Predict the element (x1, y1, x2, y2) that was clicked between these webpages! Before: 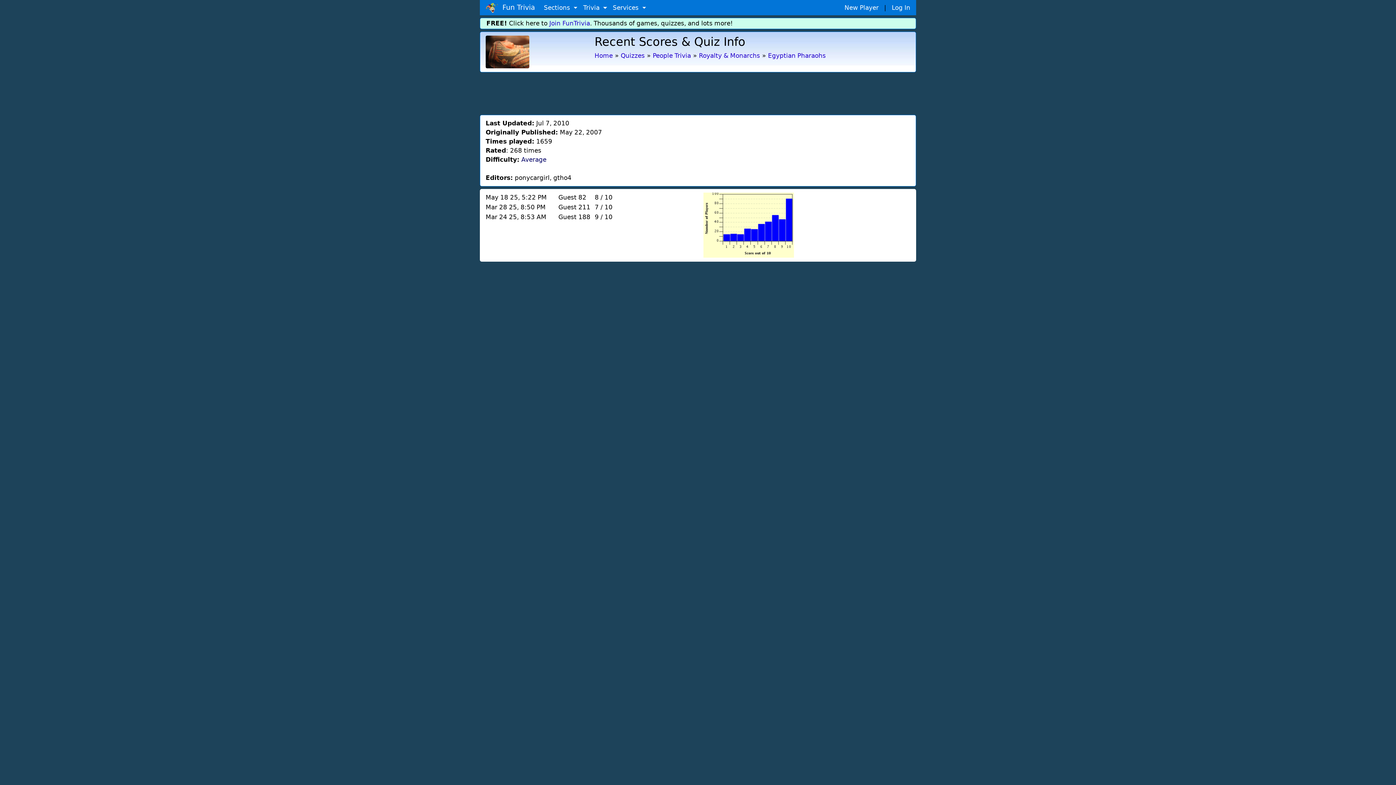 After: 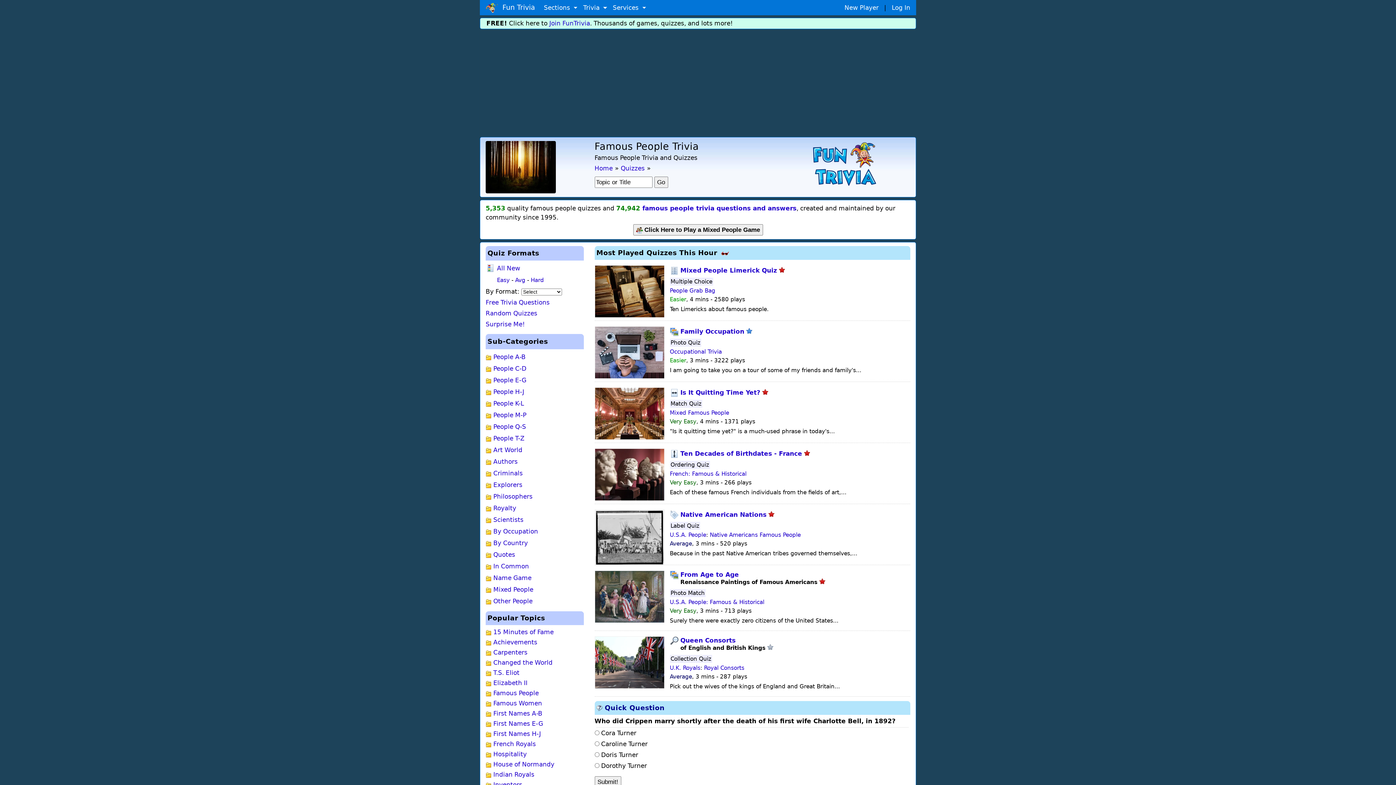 Action: bbox: (652, 52, 691, 59) label: People Trivia